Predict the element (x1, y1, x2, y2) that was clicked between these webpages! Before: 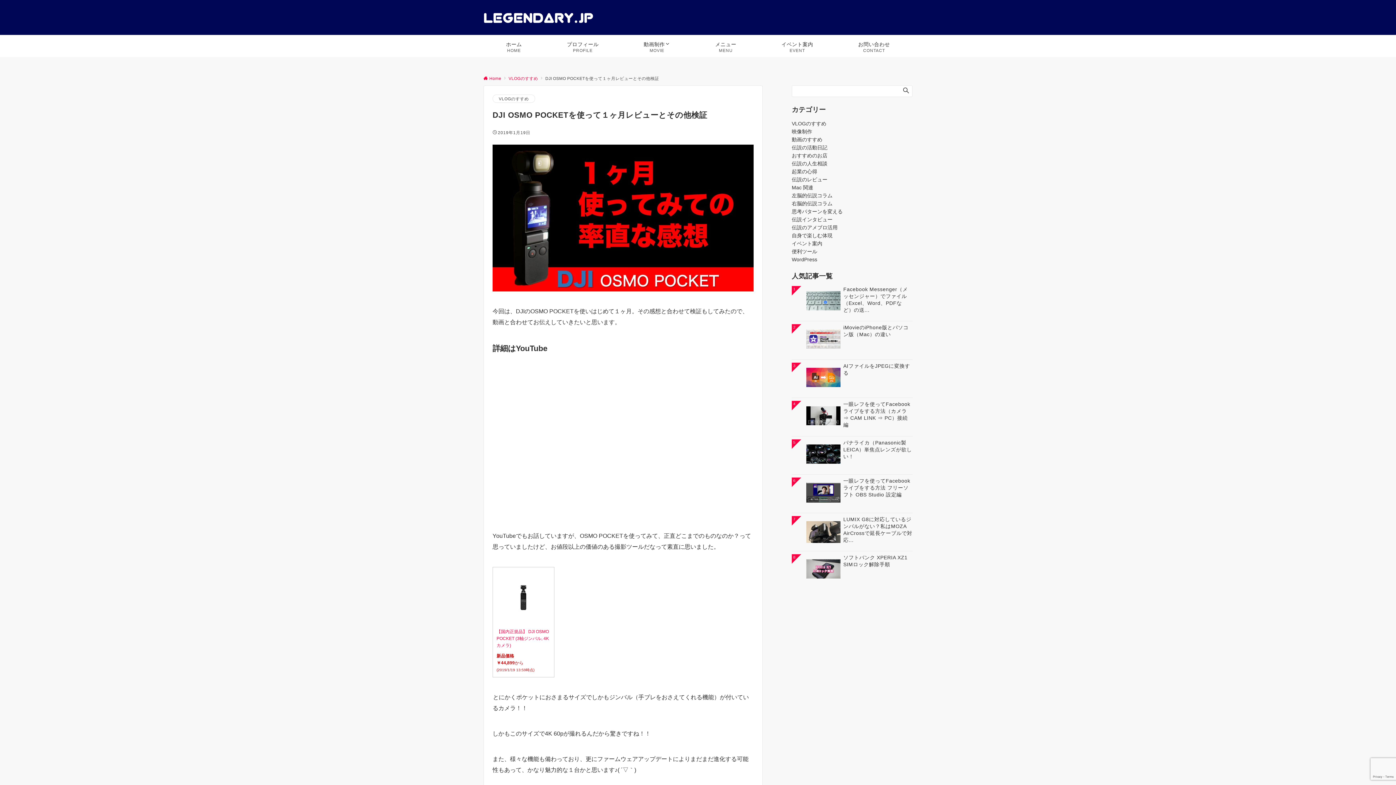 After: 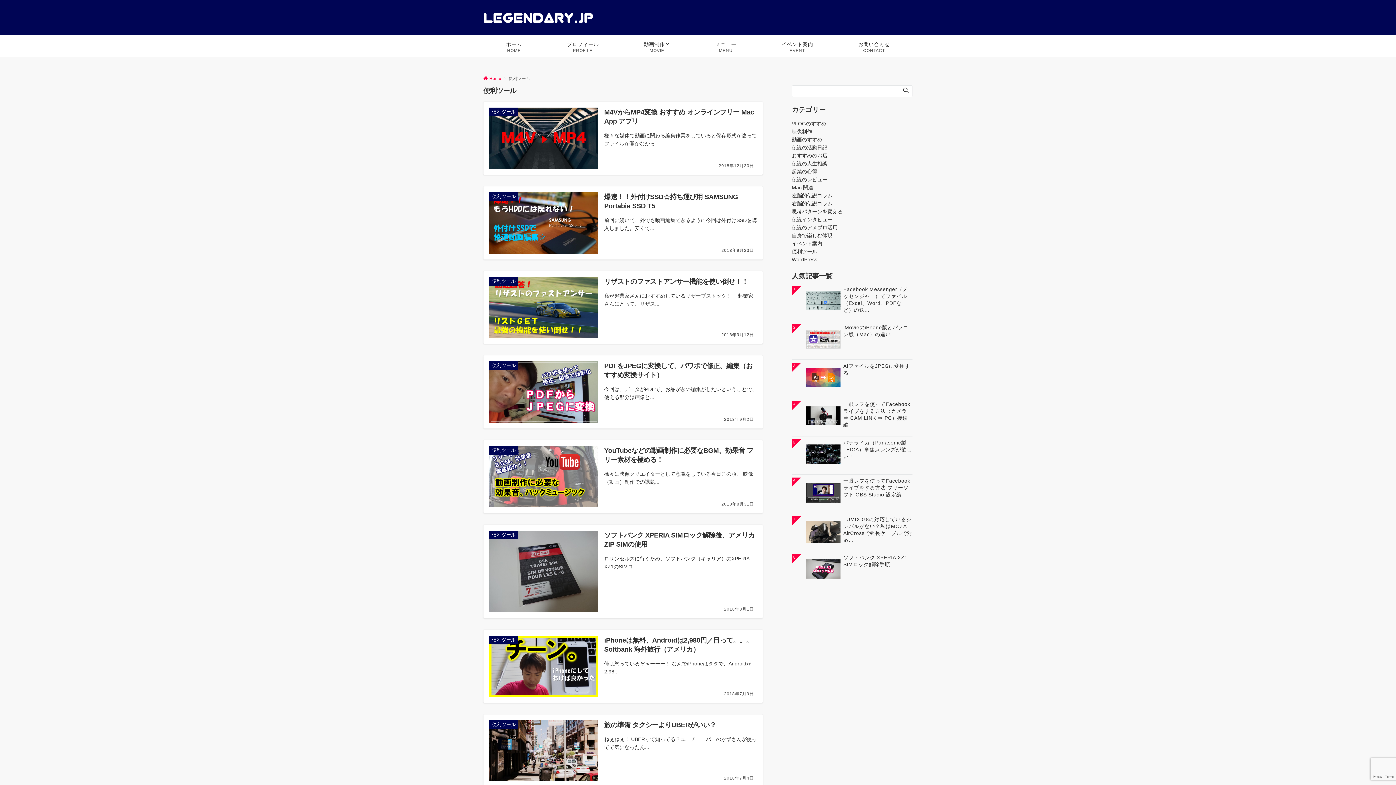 Action: bbox: (792, 248, 817, 254) label: 便利ツール